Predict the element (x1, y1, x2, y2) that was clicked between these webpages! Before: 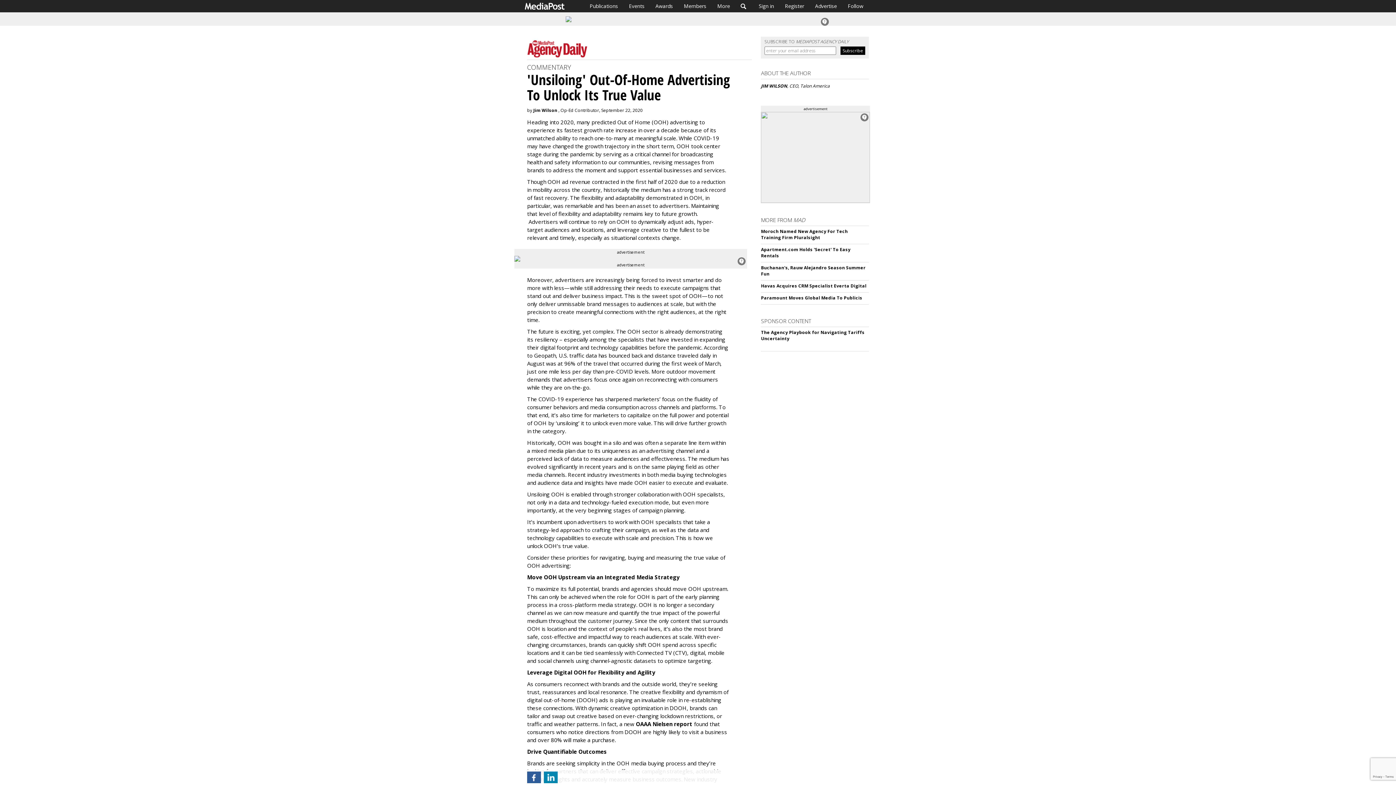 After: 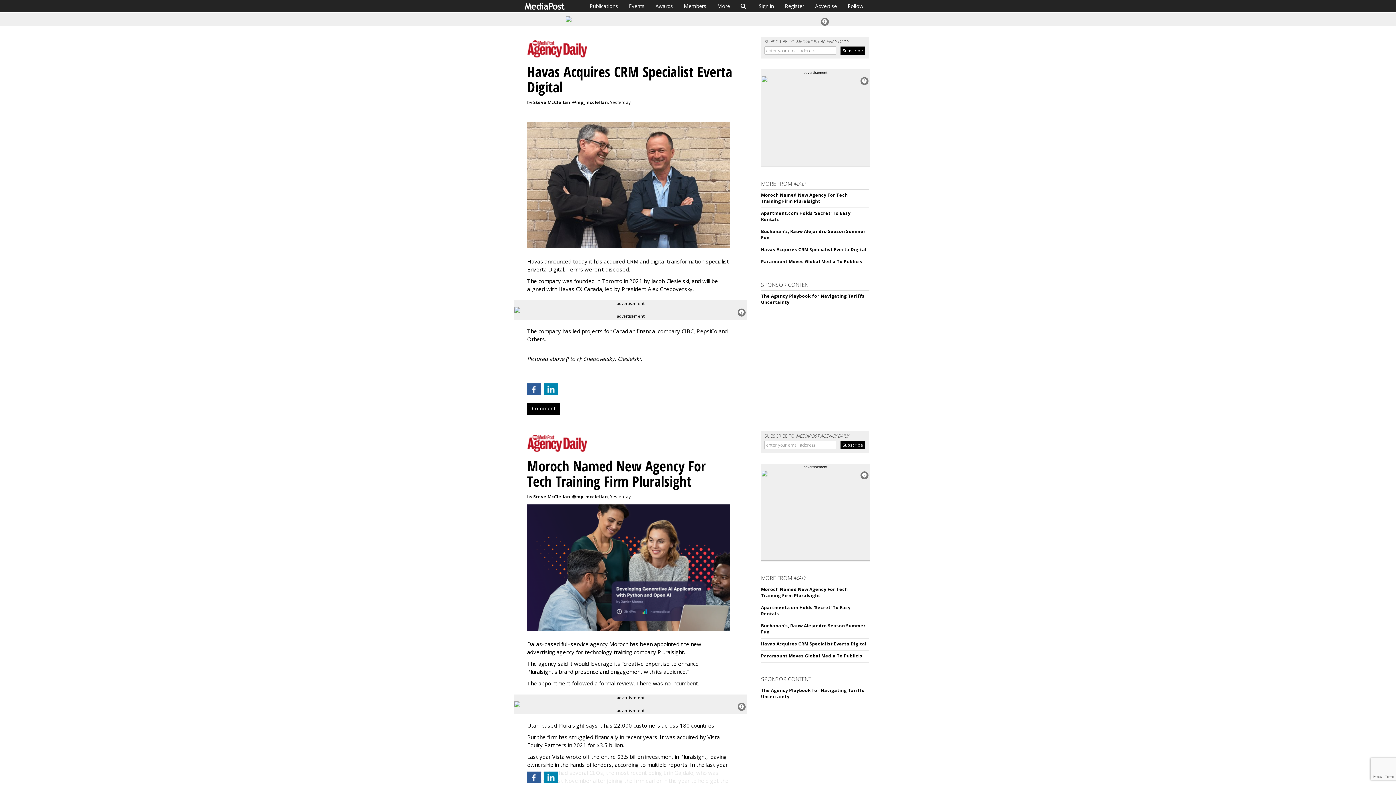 Action: label: Havas Acquires CRM Specialist Everta Digital bbox: (761, 282, 866, 289)